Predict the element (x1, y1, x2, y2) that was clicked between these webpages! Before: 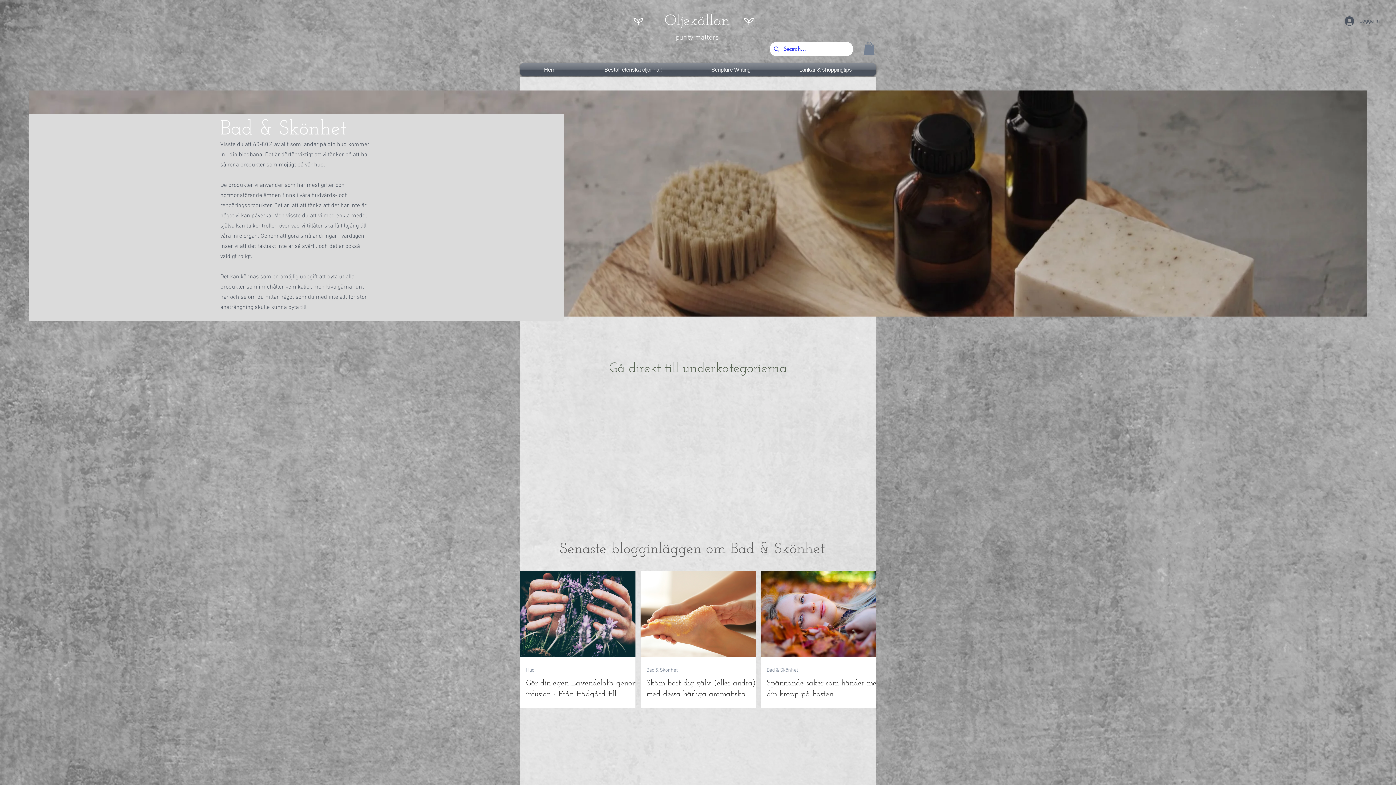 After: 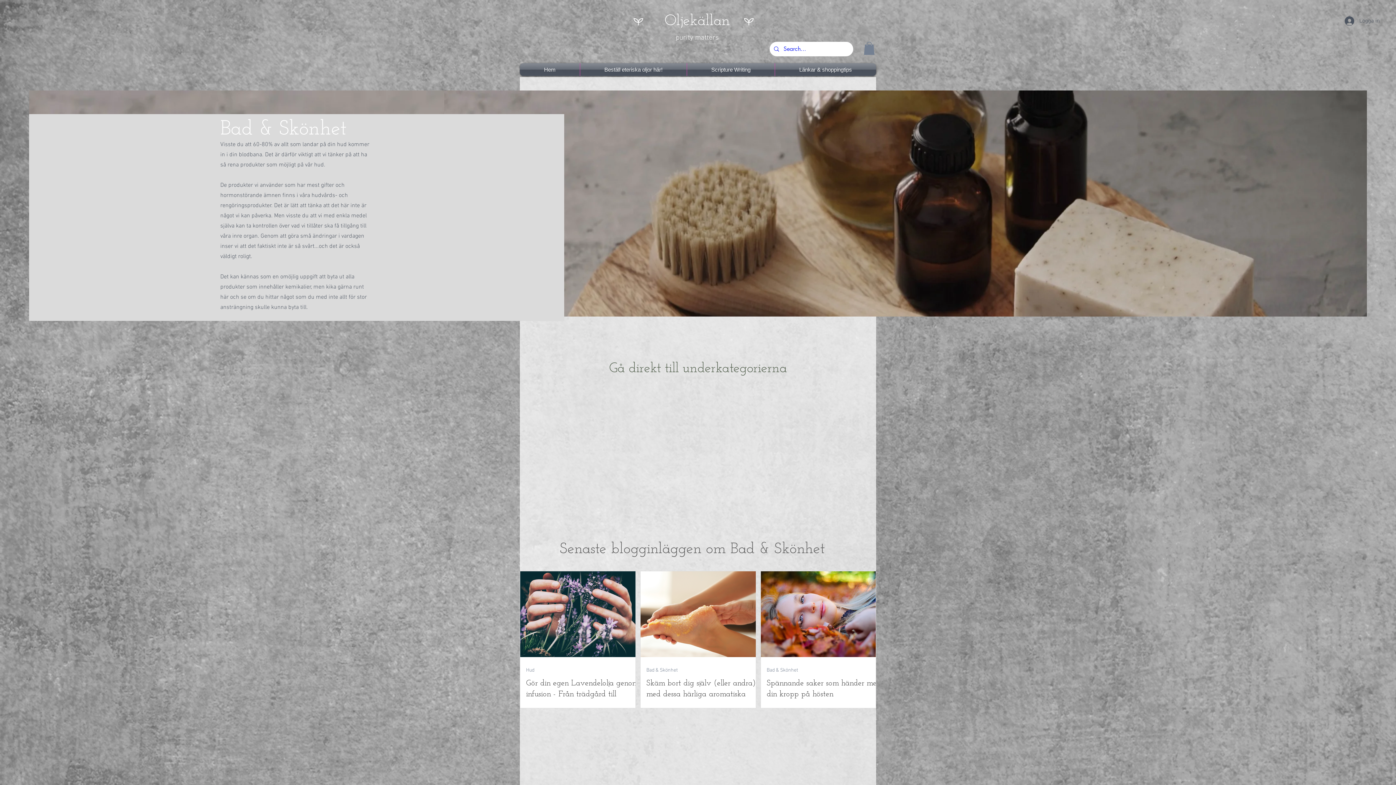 Action: bbox: (864, 41, 874, 54)